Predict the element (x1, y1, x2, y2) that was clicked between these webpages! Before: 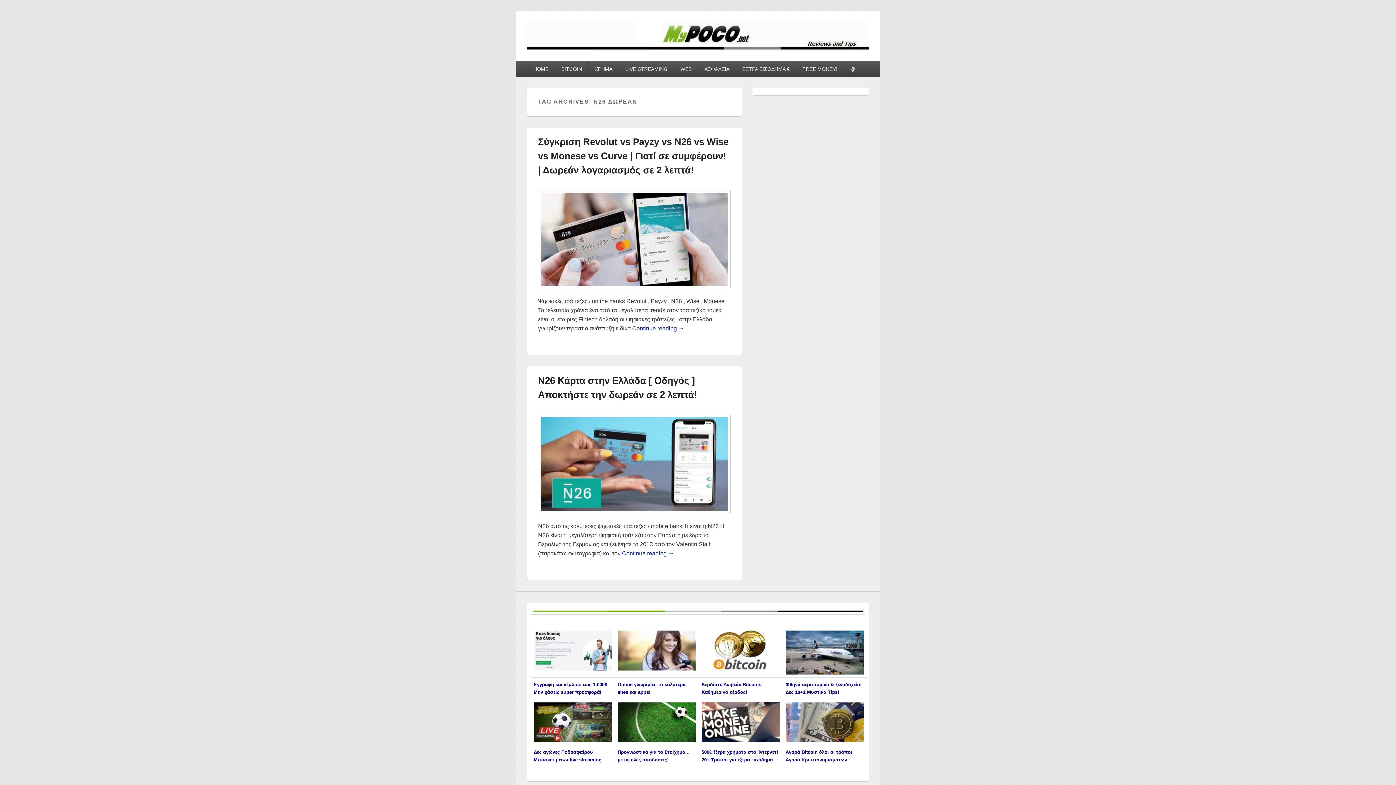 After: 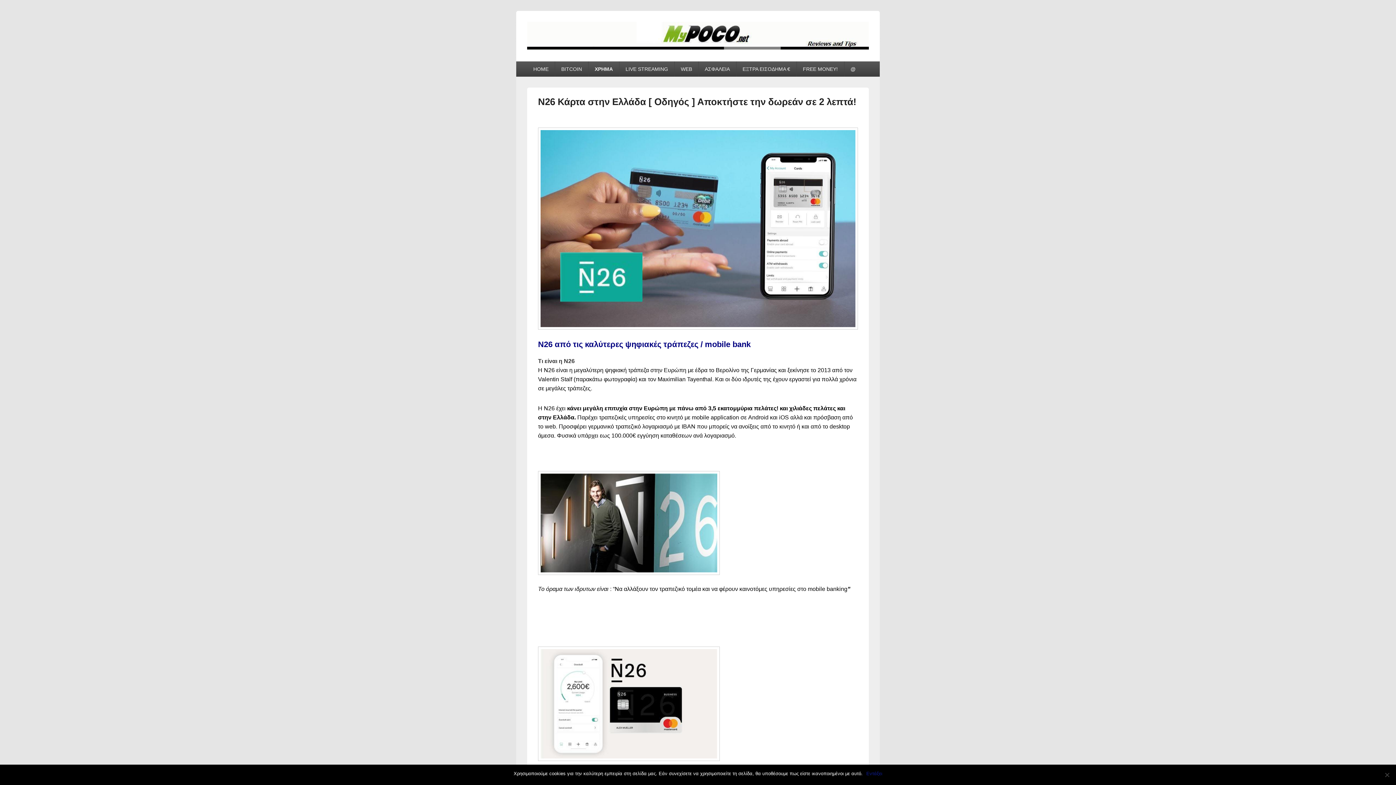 Action: bbox: (538, 514, 730, 520)